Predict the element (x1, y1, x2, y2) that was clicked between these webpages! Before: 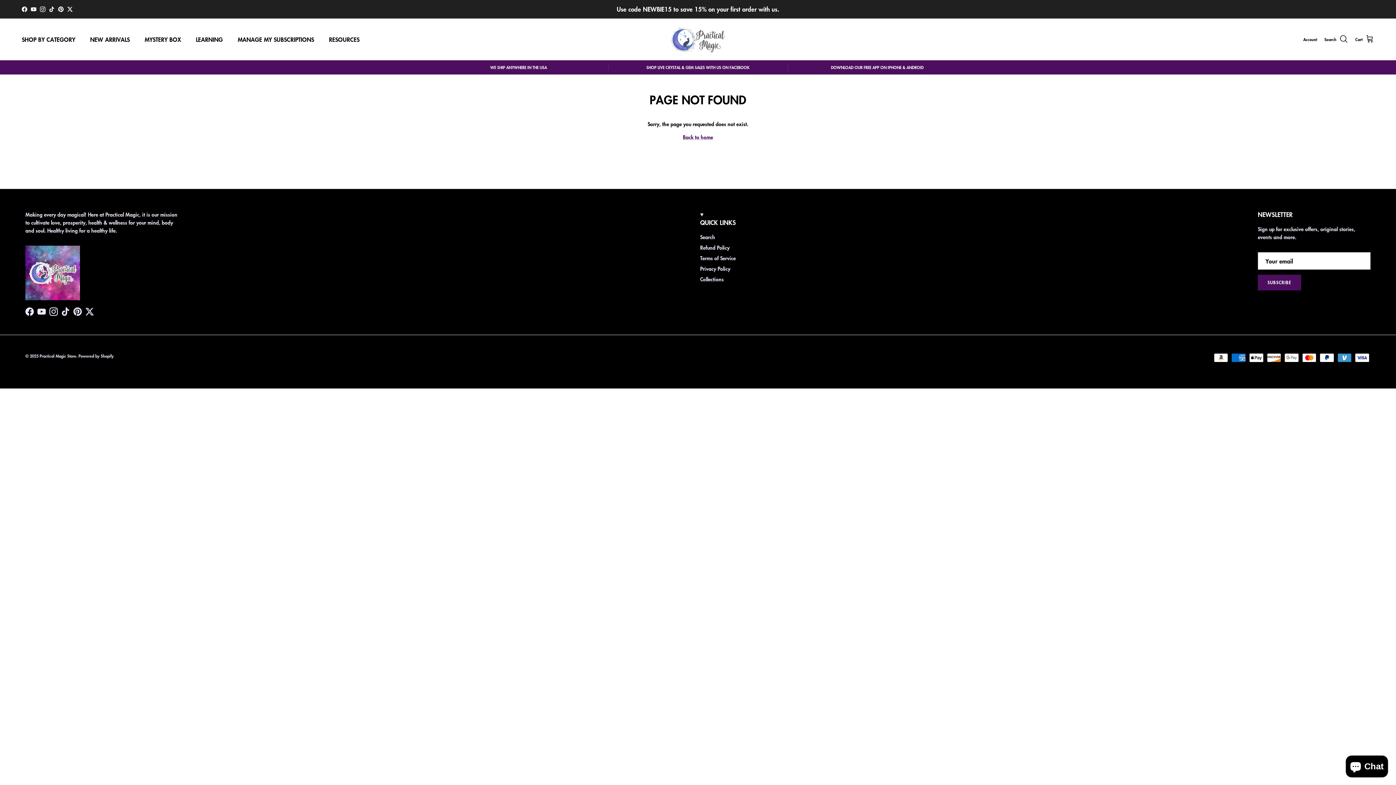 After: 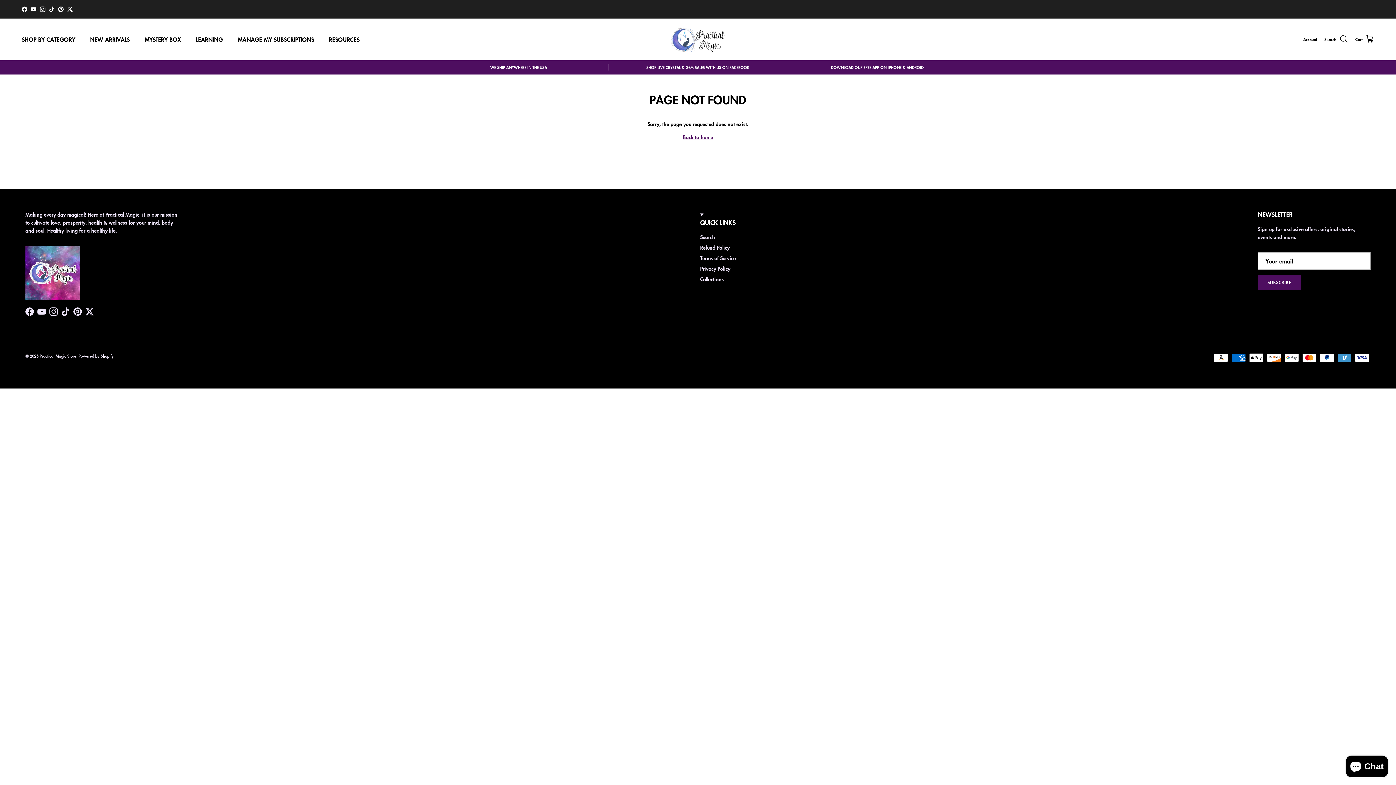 Action: bbox: (21, 6, 27, 11) label: Facebook